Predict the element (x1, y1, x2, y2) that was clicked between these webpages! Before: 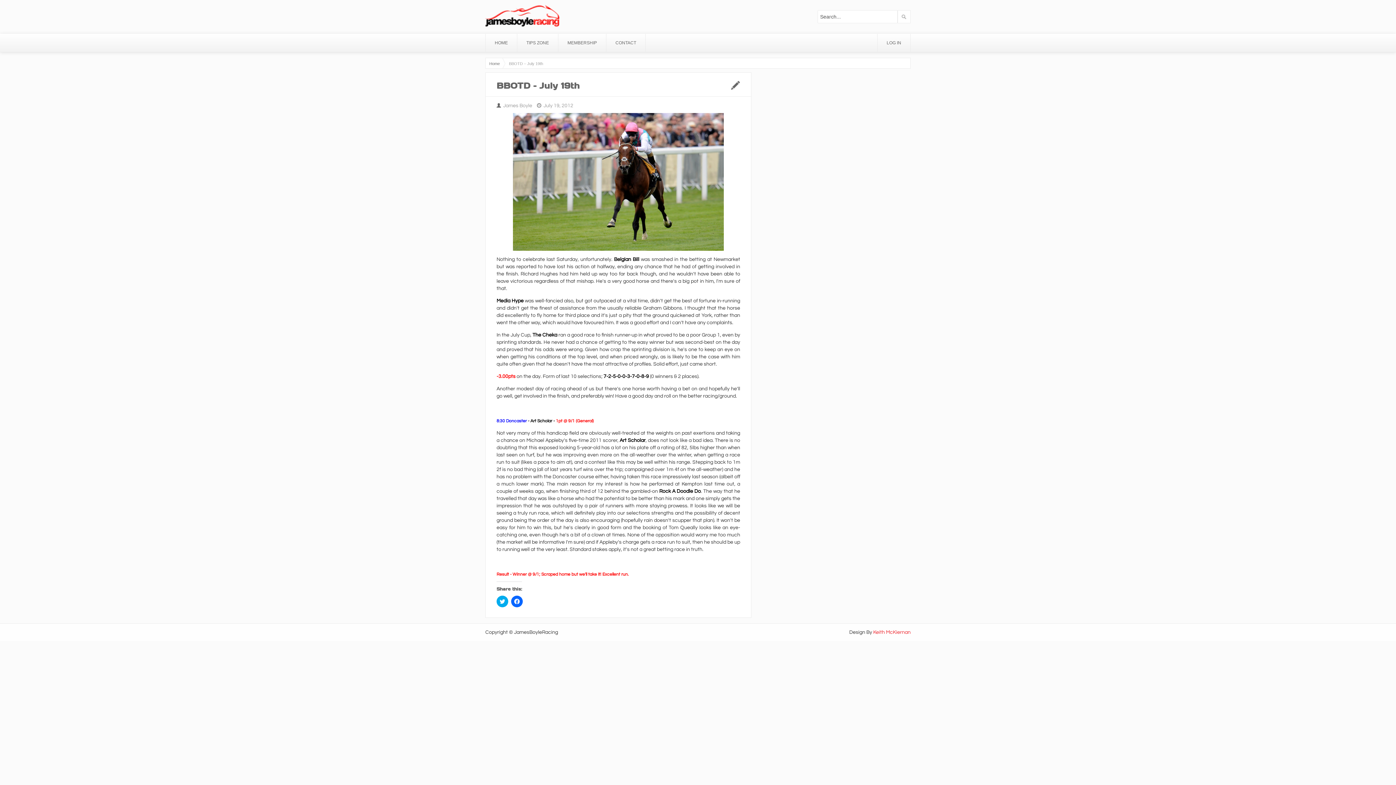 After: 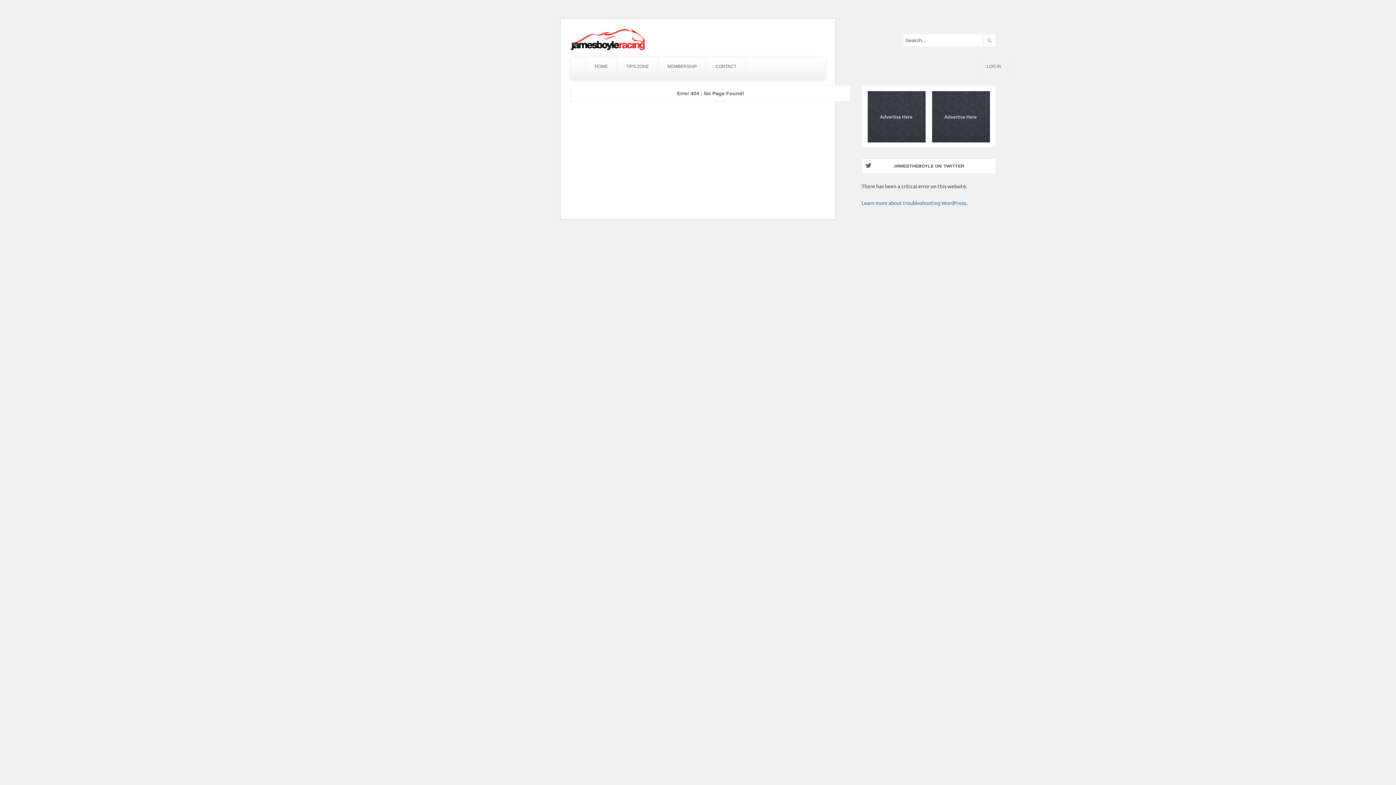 Action: label: Home bbox: (489, 58, 505, 69)